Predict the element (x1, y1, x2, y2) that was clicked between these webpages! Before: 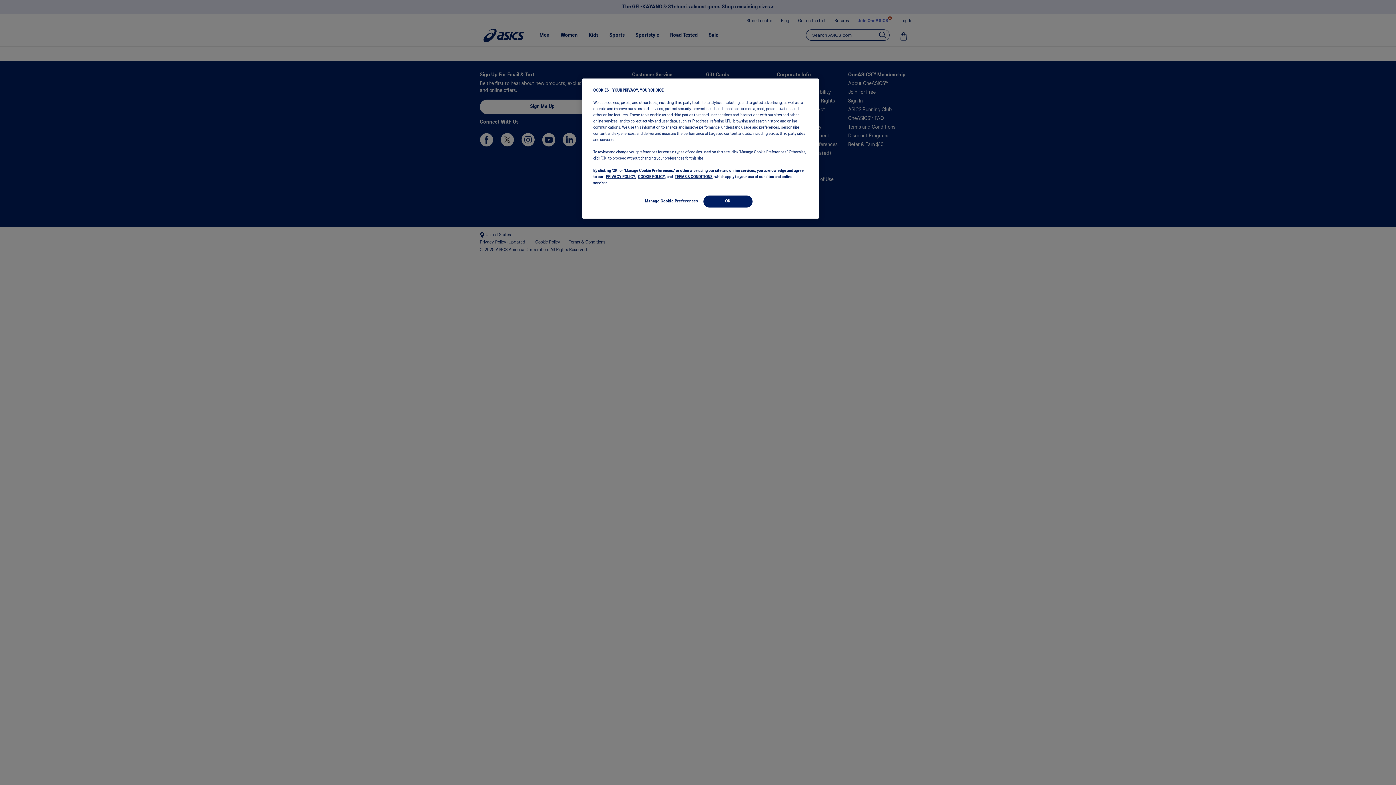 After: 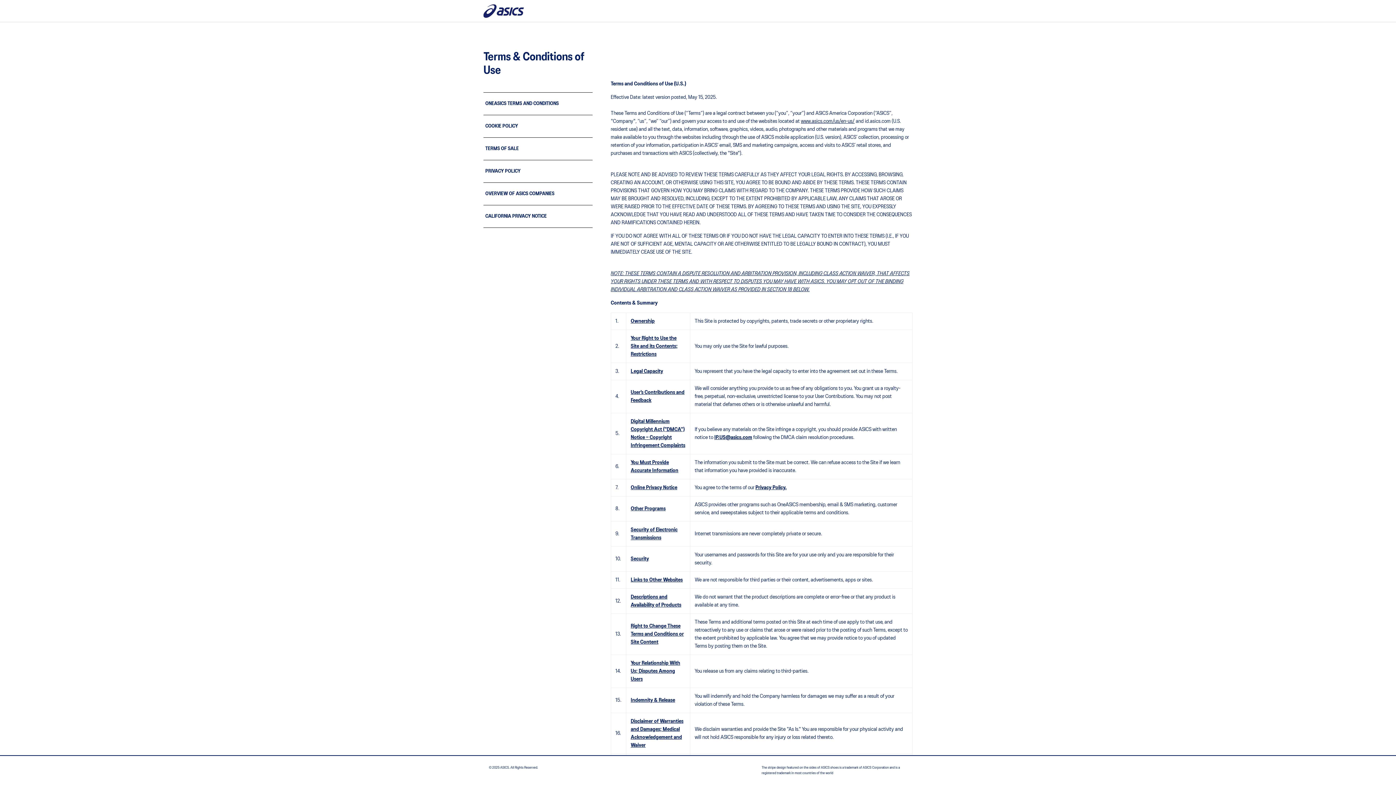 Action: label: TERMS & CONDITIONS bbox: (674, 175, 712, 178)